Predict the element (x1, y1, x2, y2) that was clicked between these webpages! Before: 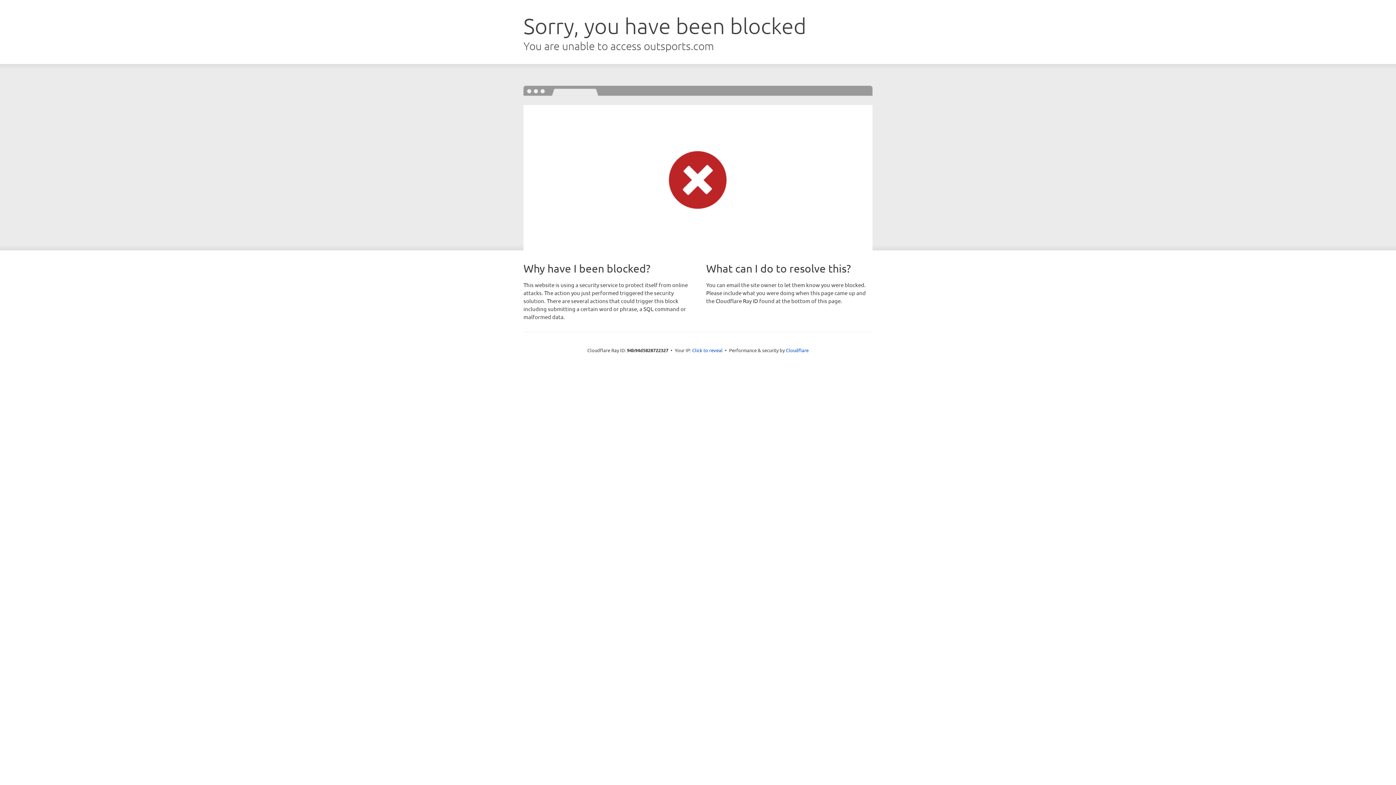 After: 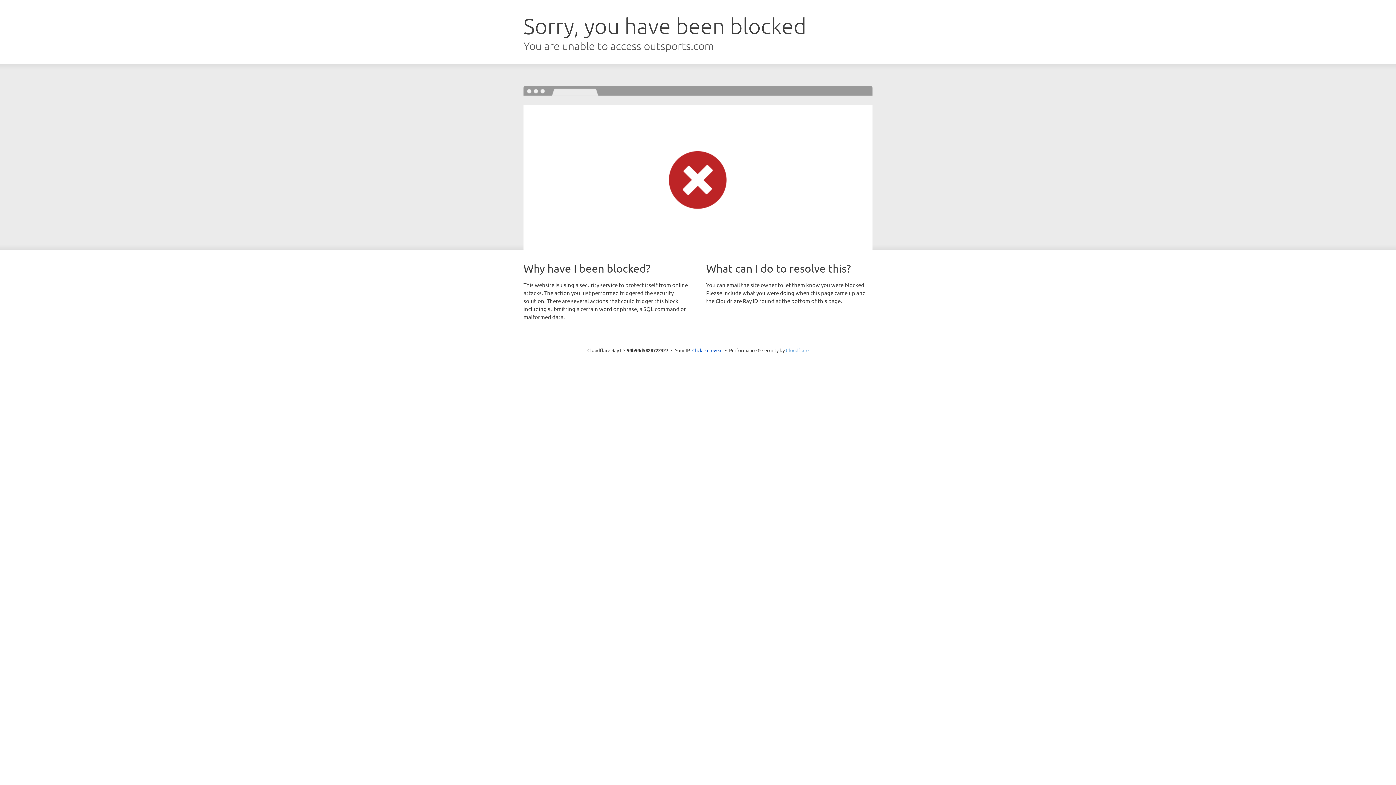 Action: label: Cloudflare bbox: (786, 347, 808, 353)